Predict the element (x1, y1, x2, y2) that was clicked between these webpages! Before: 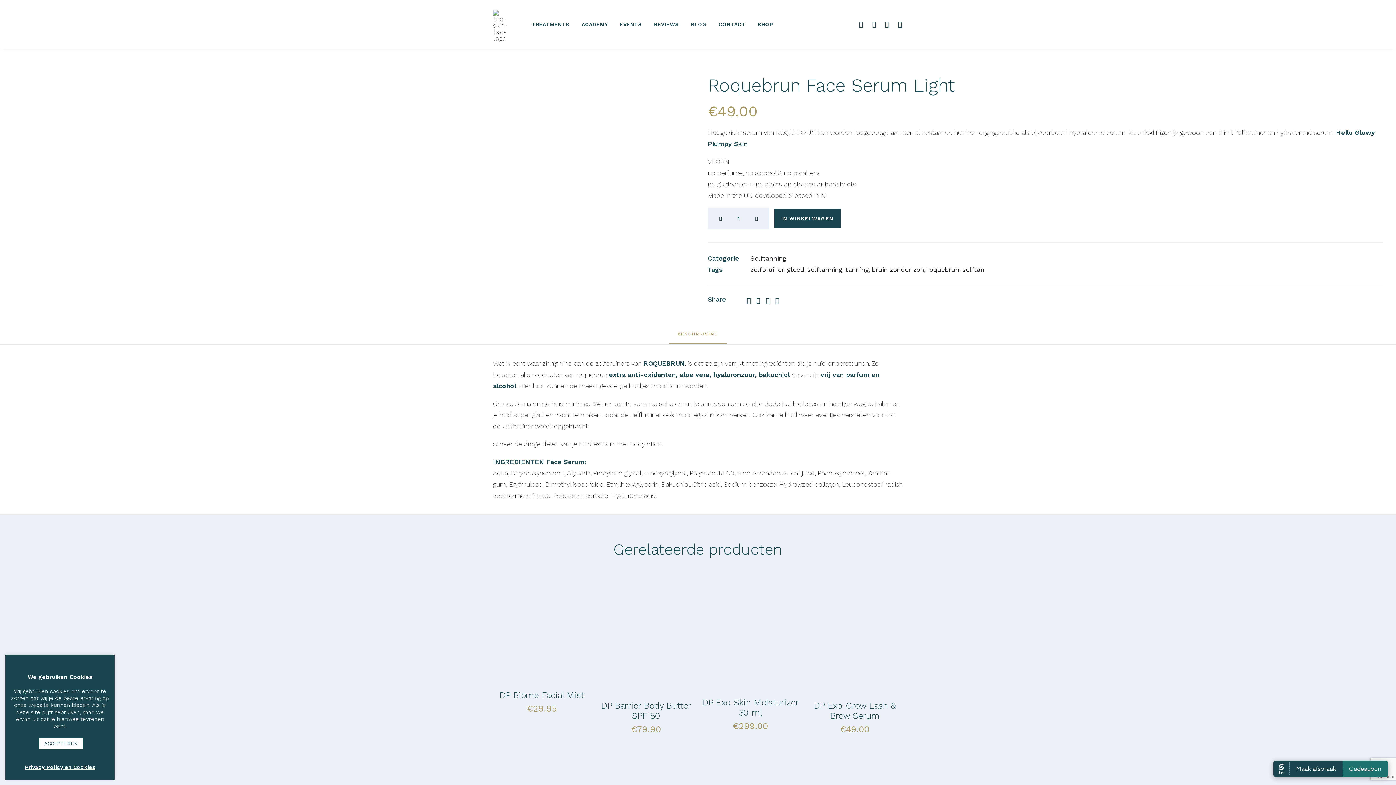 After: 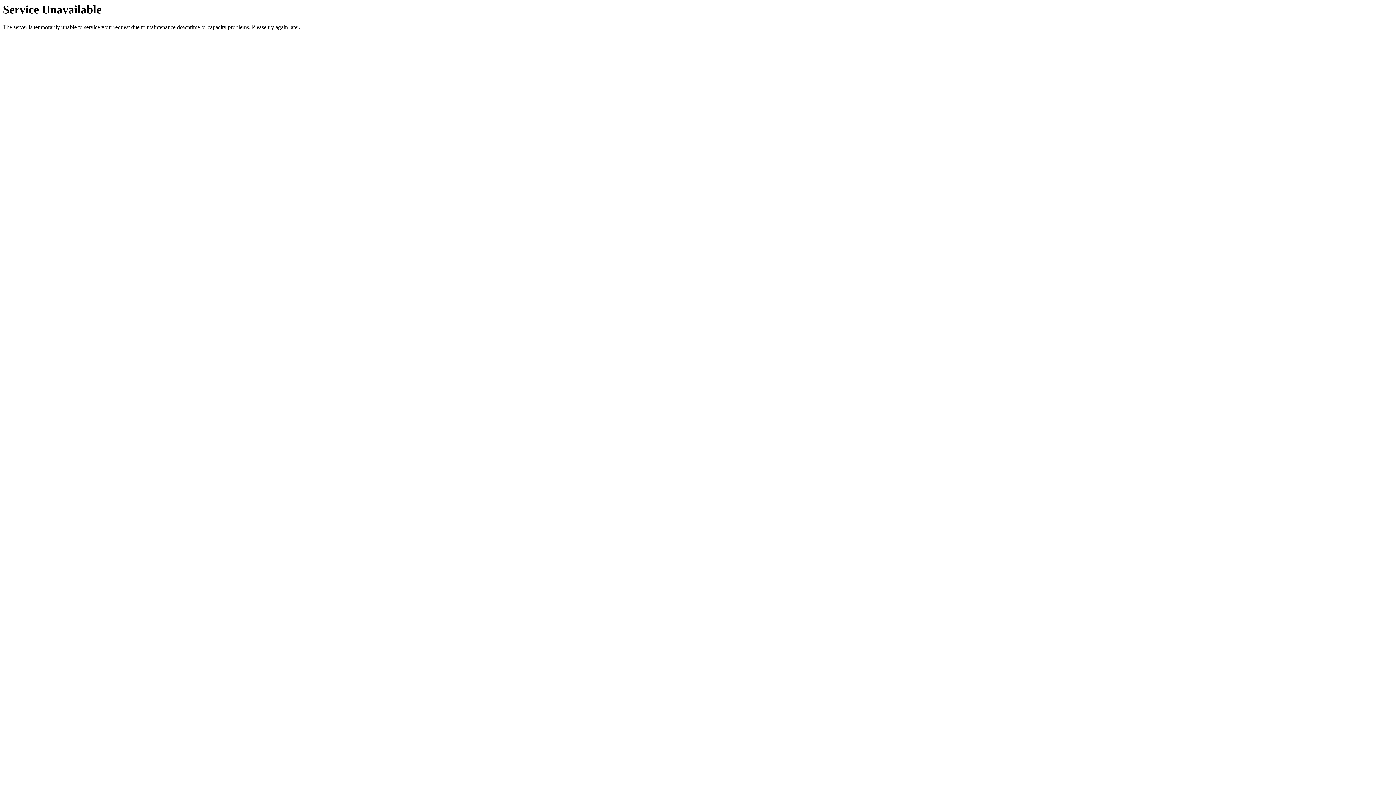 Action: bbox: (597, 596, 695, 694)